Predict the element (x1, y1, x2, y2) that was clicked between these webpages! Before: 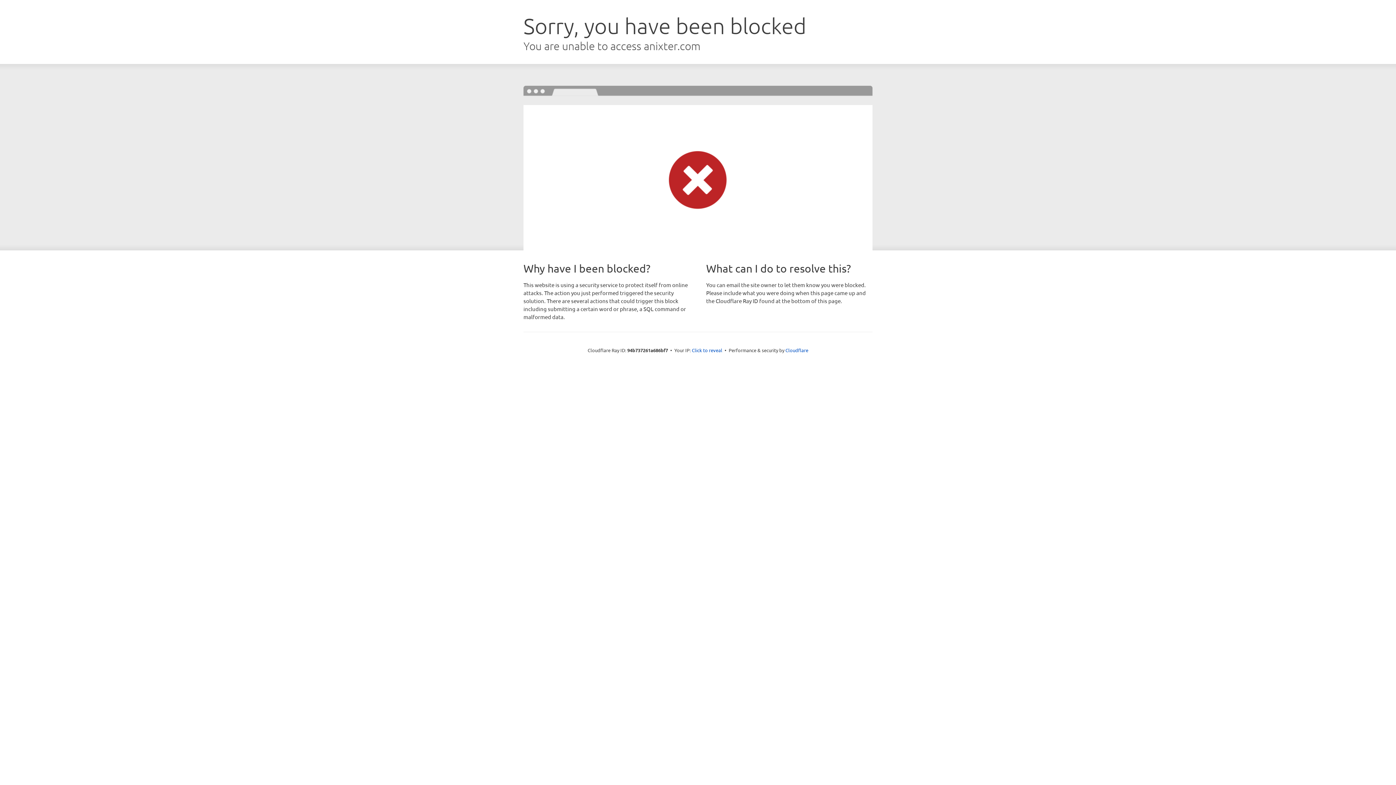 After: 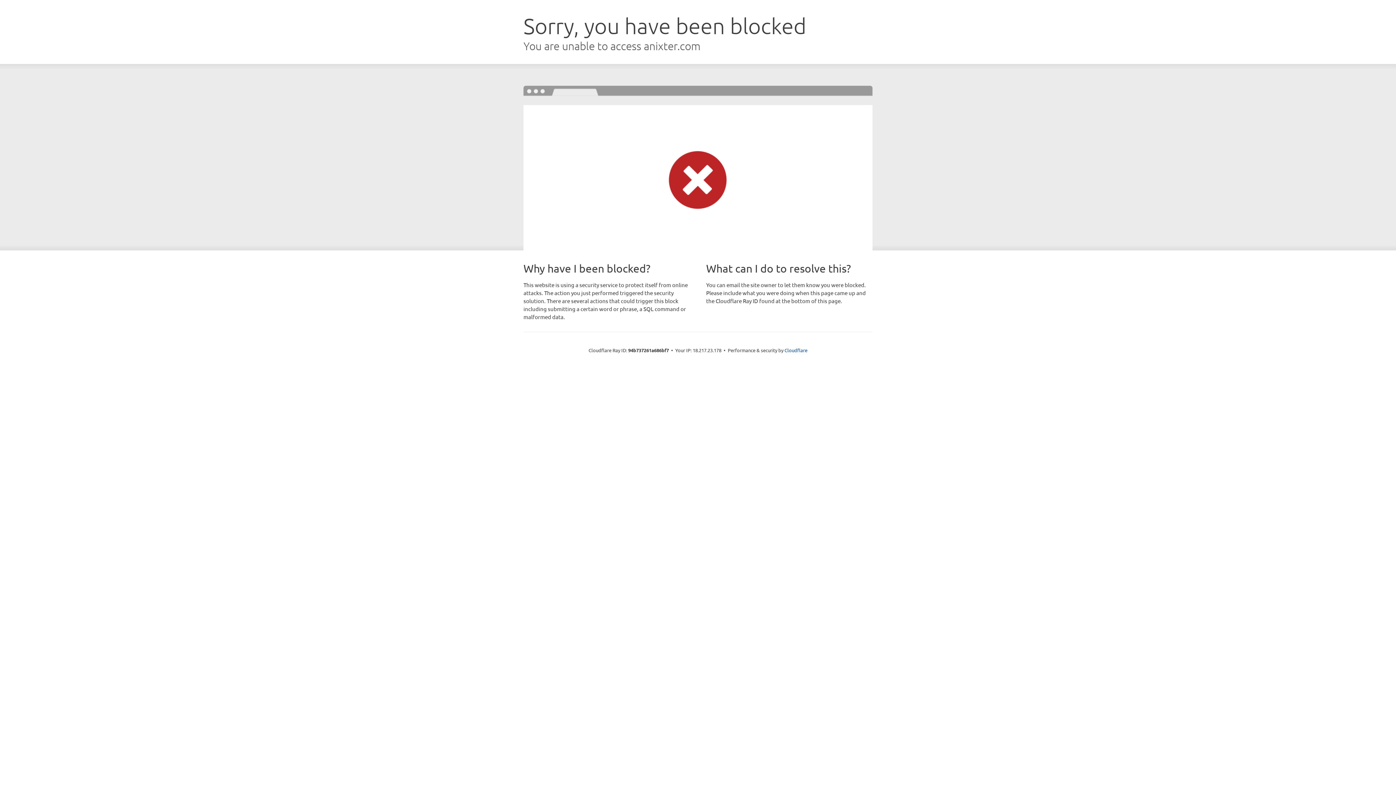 Action: label: Click to reveal bbox: (692, 346, 722, 353)